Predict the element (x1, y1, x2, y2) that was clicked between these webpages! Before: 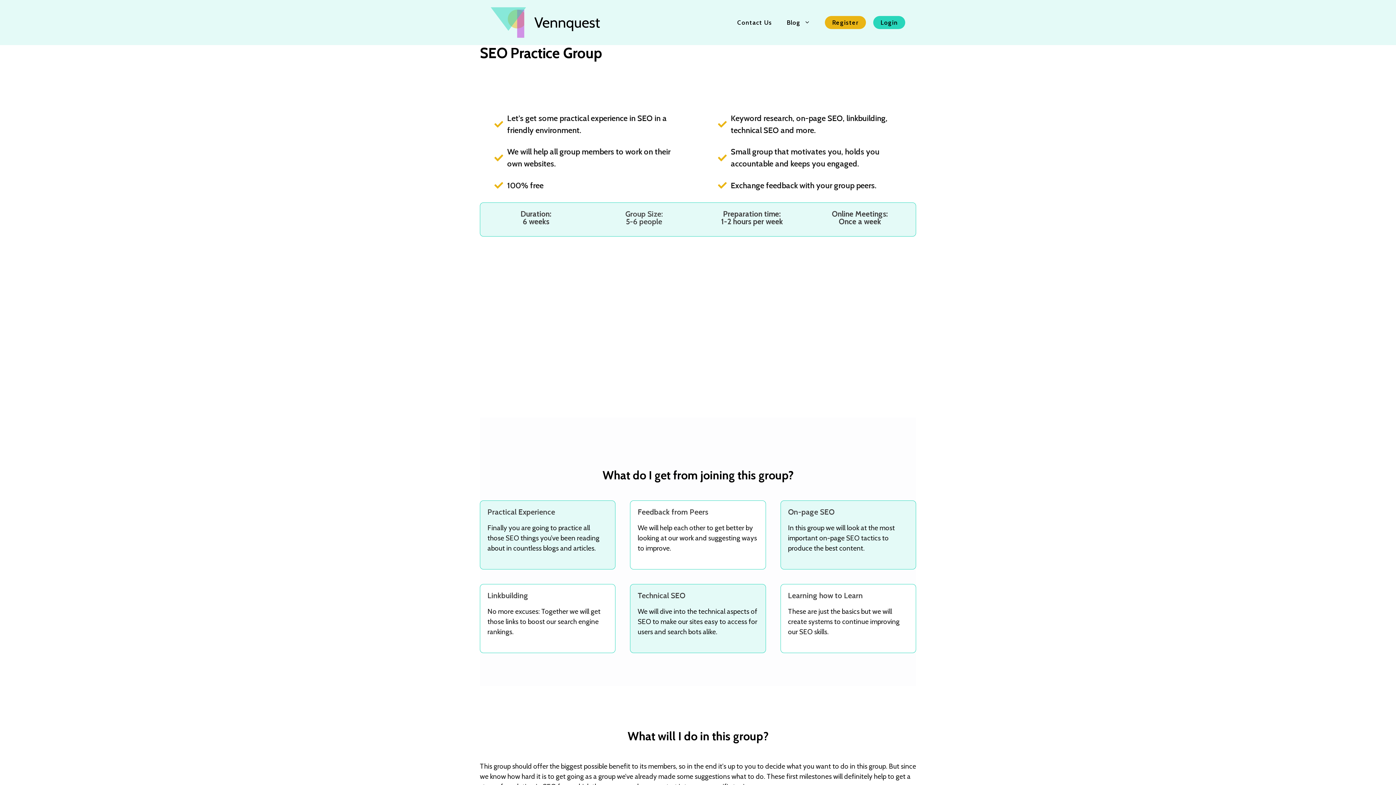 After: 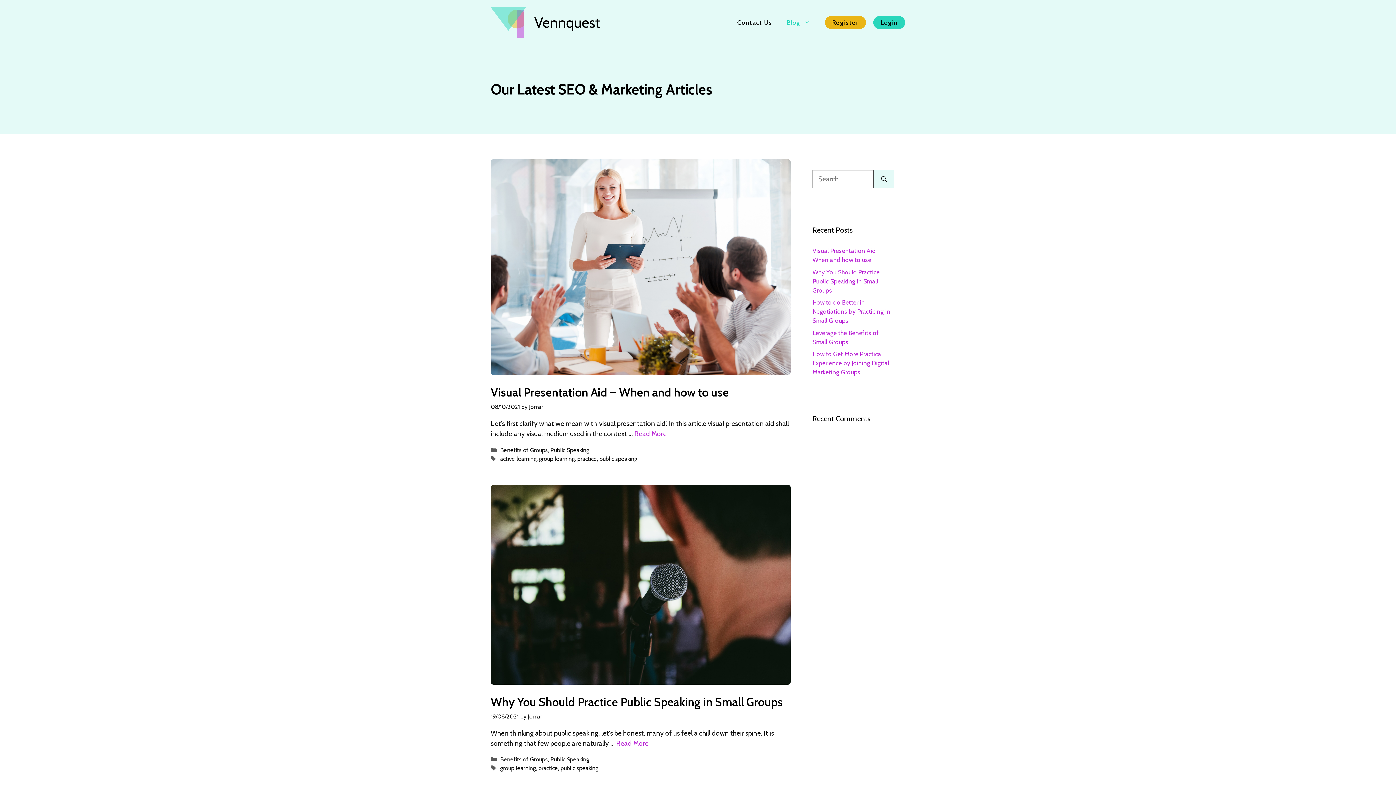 Action: bbox: (779, 11, 817, 33) label: Blog